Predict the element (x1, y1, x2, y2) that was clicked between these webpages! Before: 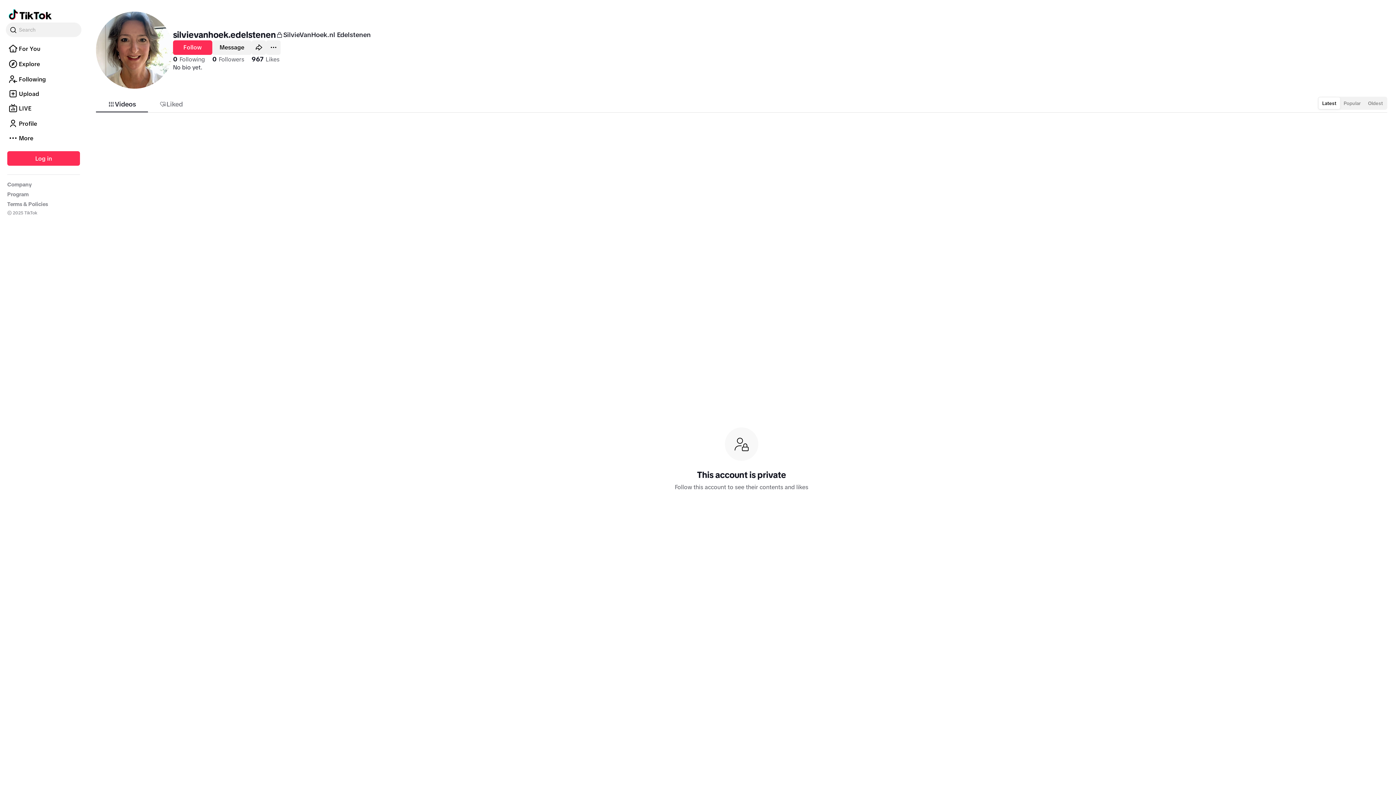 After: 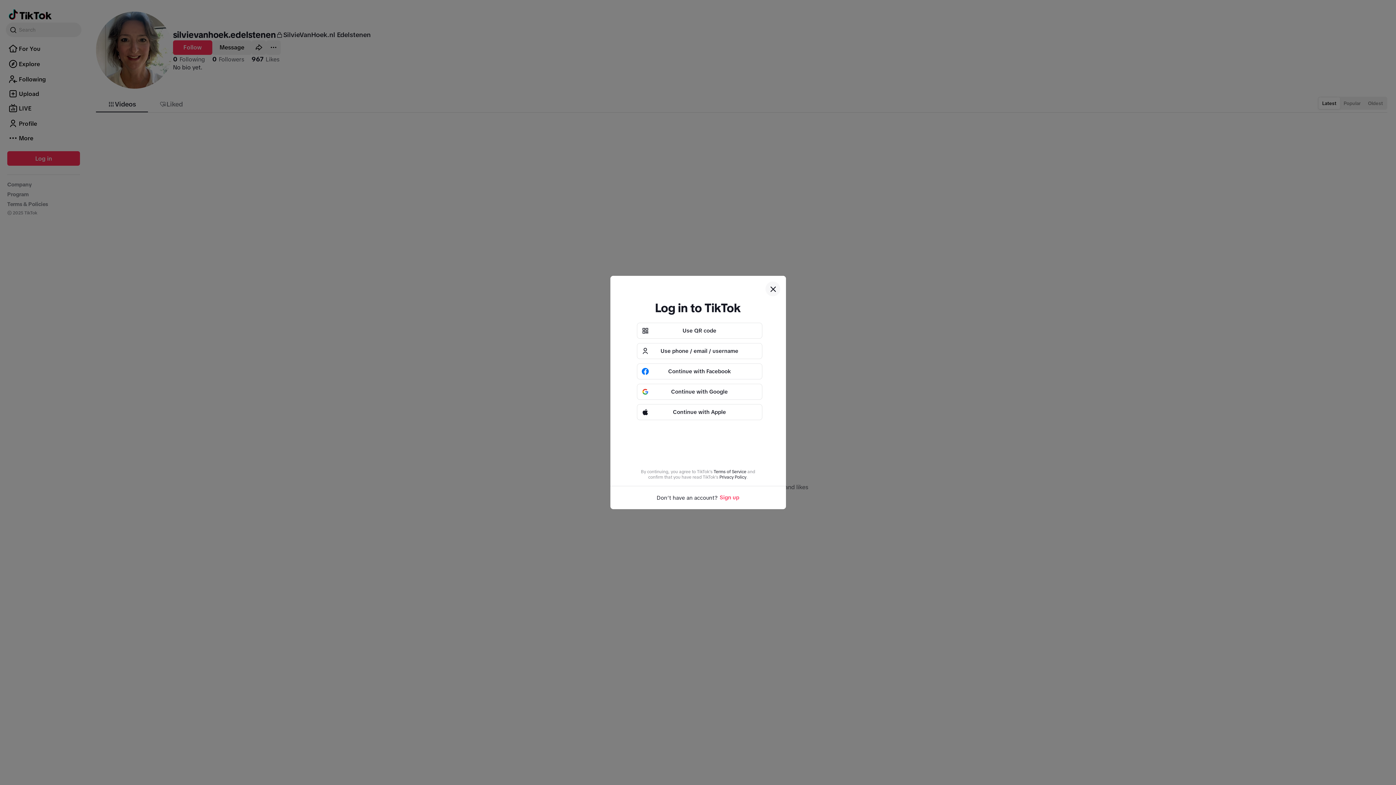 Action: label: Profile bbox: (5, 116, 81, 130)